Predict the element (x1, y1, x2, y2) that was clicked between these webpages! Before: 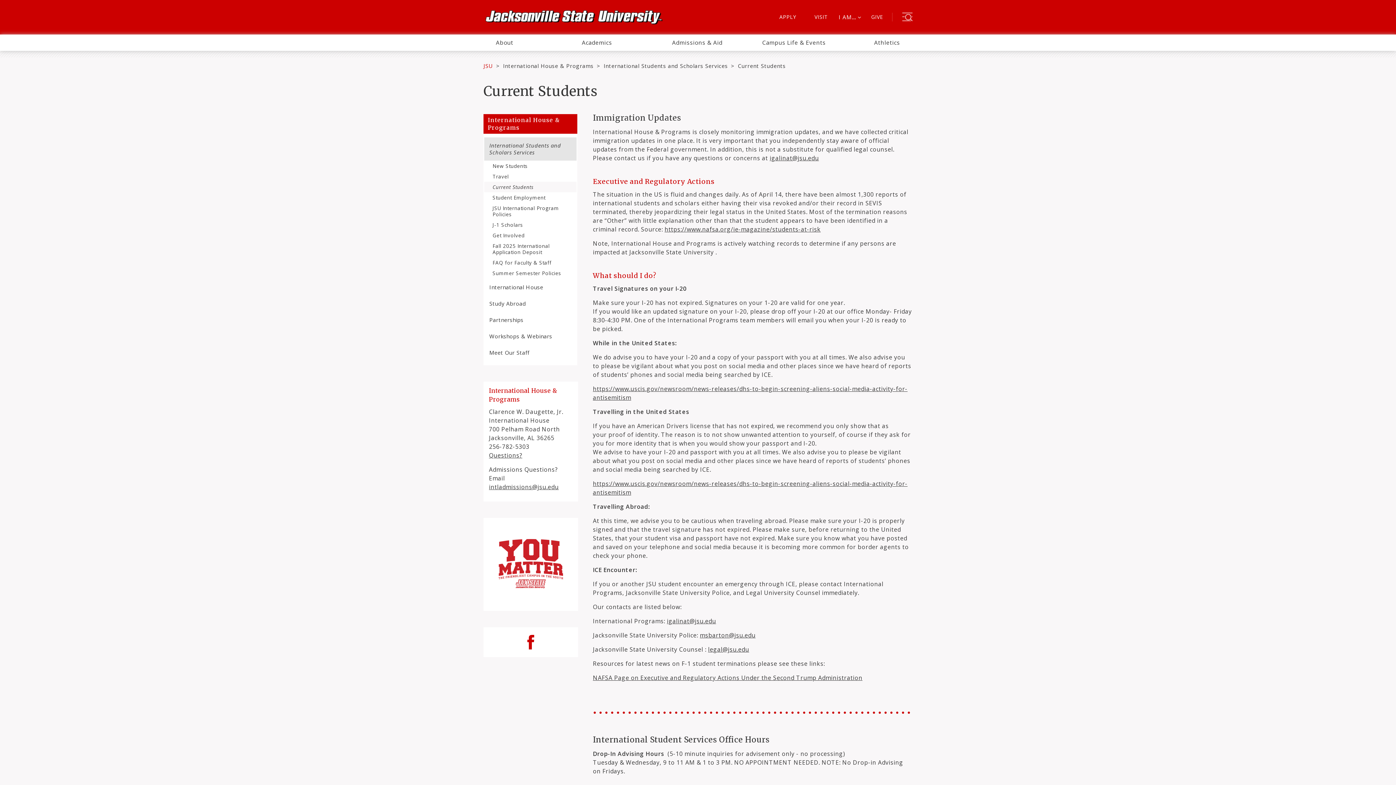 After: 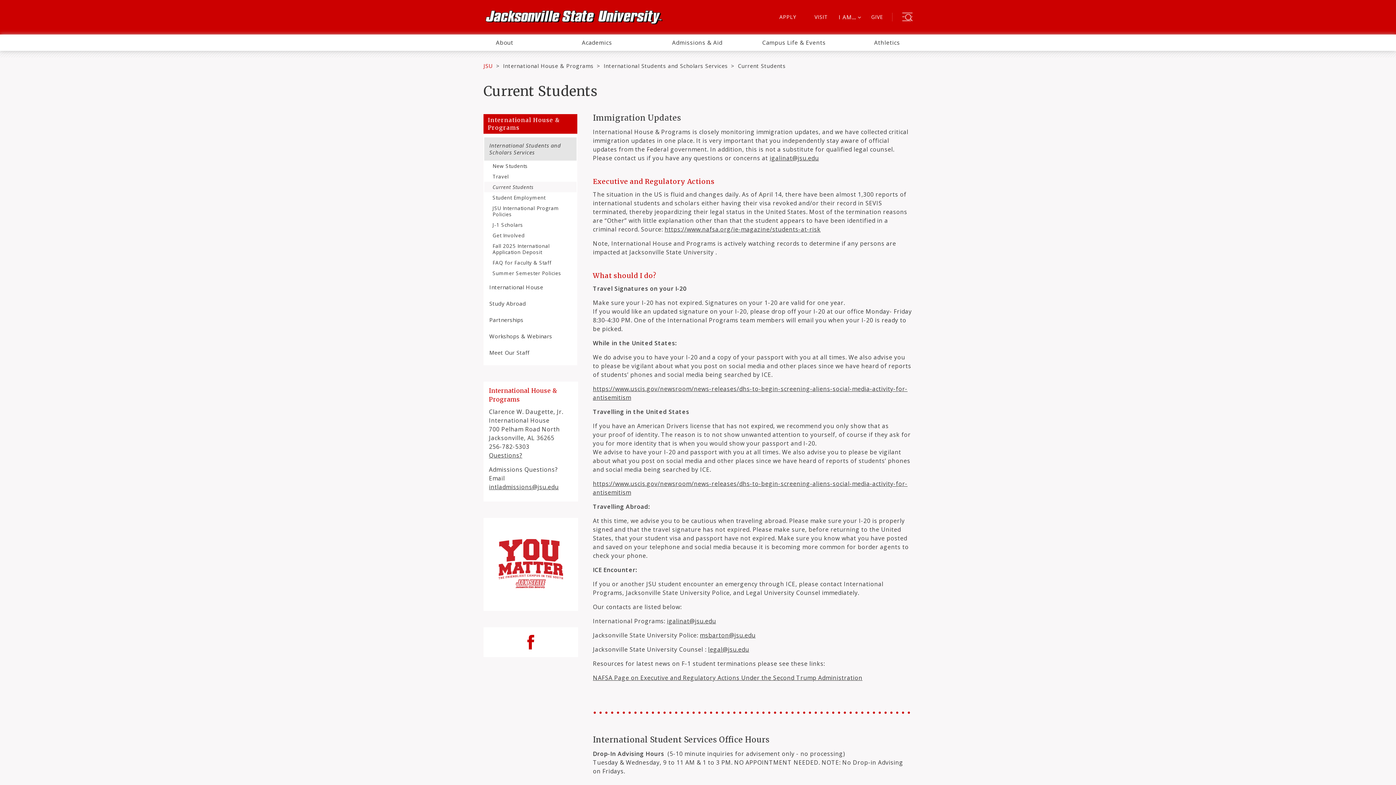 Action: bbox: (484, 181, 576, 192) label: Current Students